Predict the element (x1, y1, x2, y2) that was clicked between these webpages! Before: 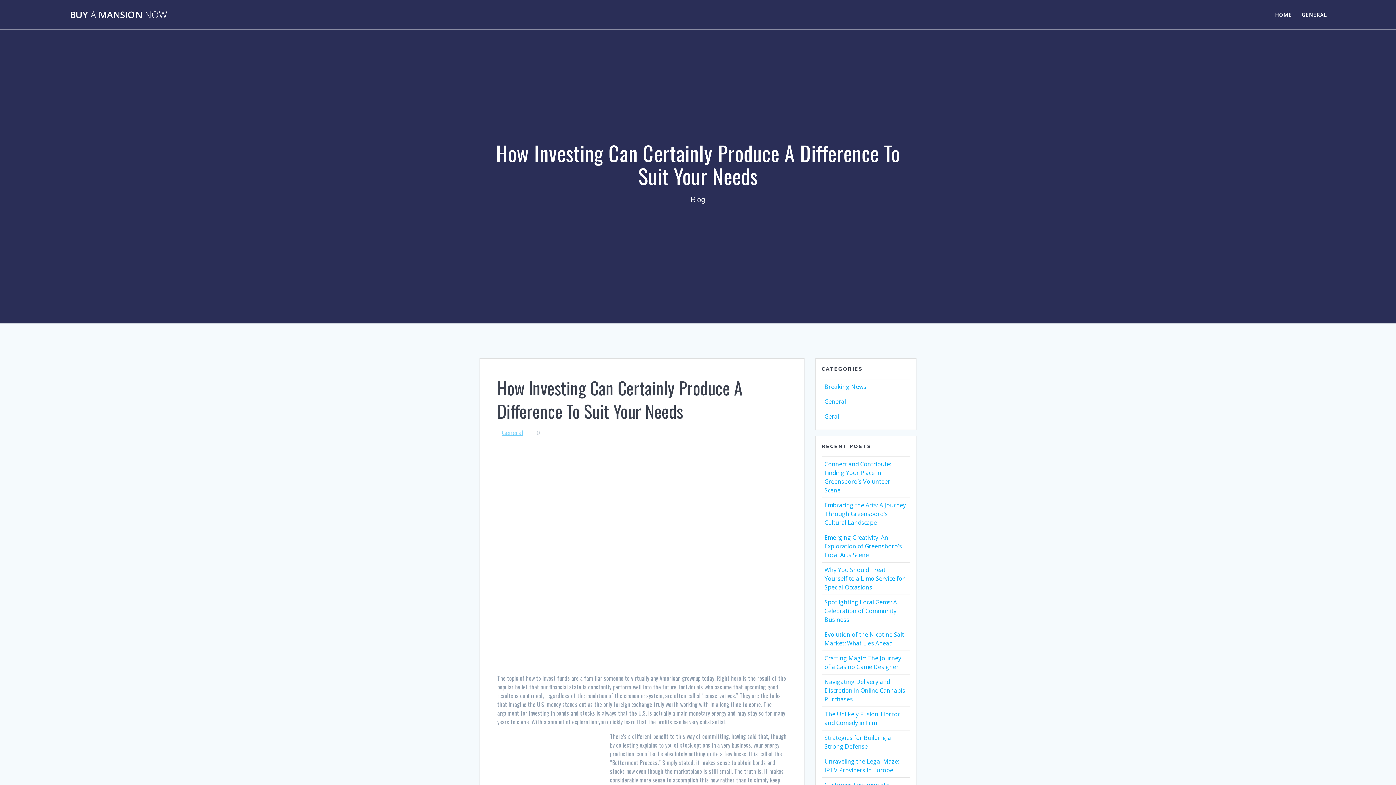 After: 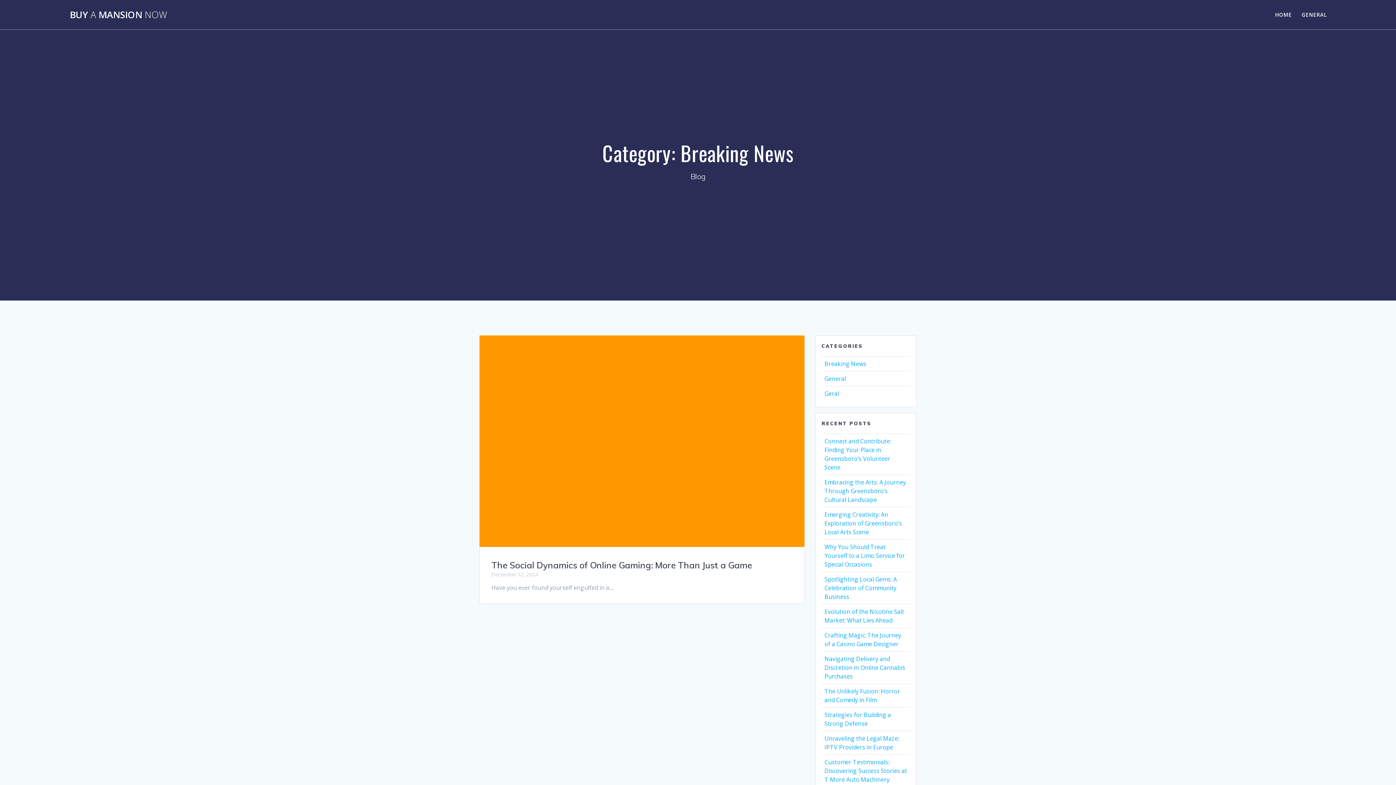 Action: label: Breaking News bbox: (824, 382, 866, 390)